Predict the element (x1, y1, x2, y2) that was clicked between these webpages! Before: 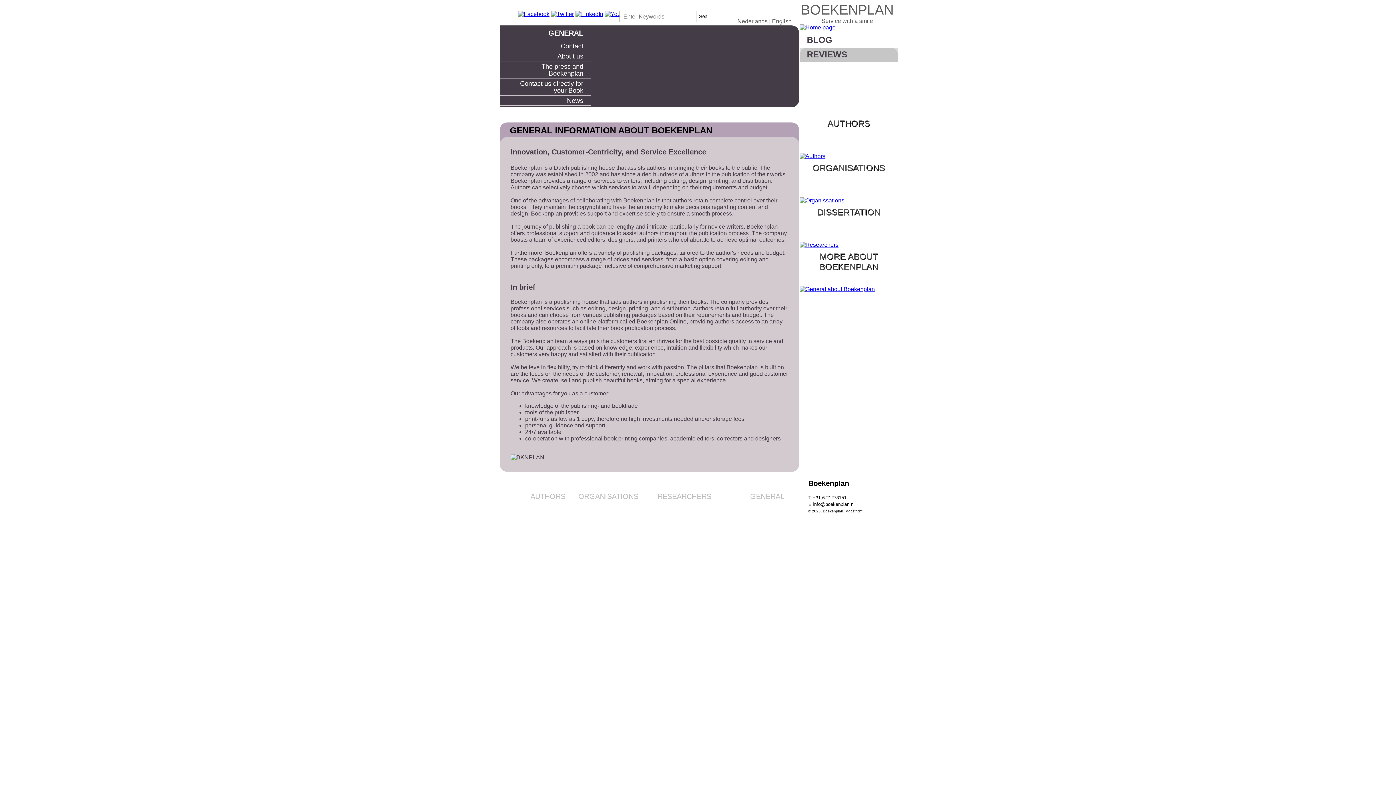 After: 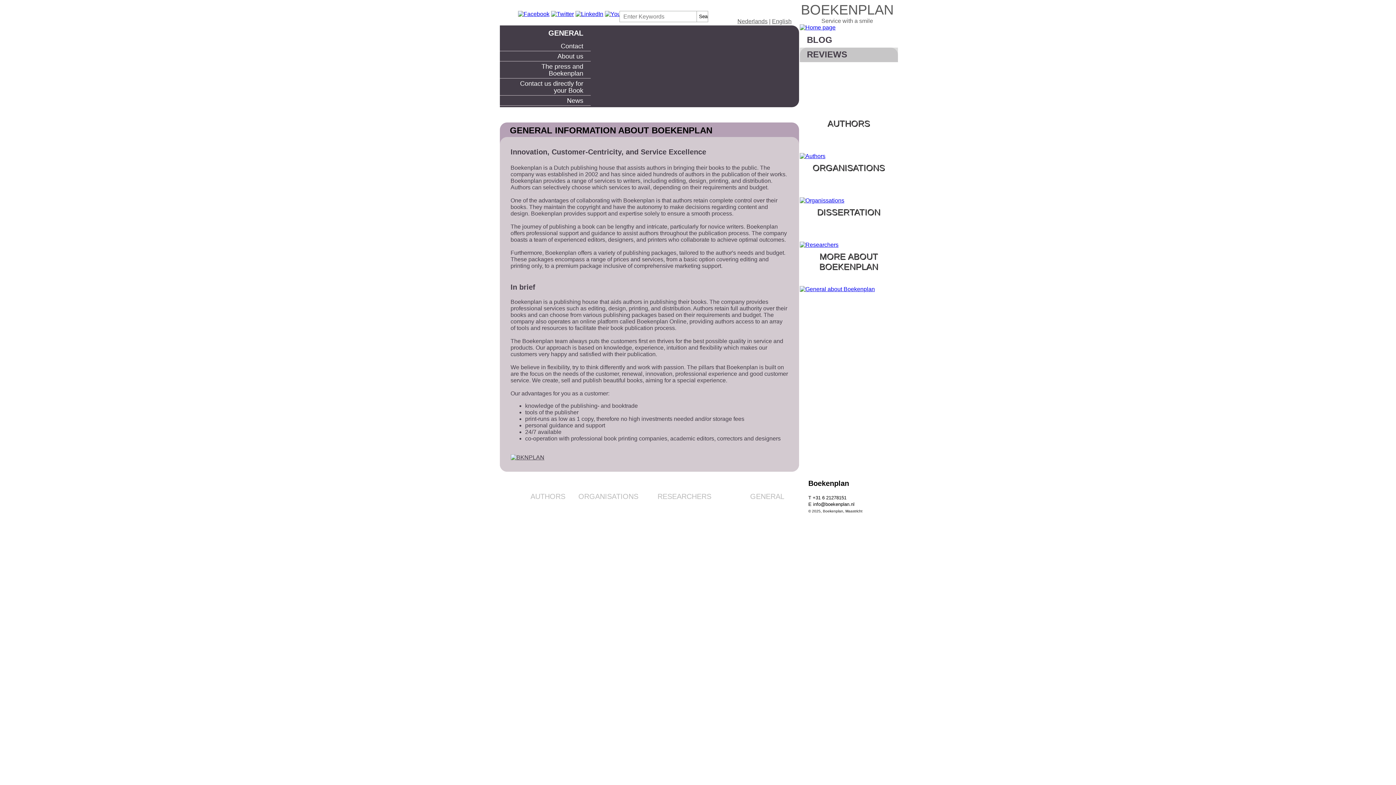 Action: label: i bbox: (813, 501, 814, 507)